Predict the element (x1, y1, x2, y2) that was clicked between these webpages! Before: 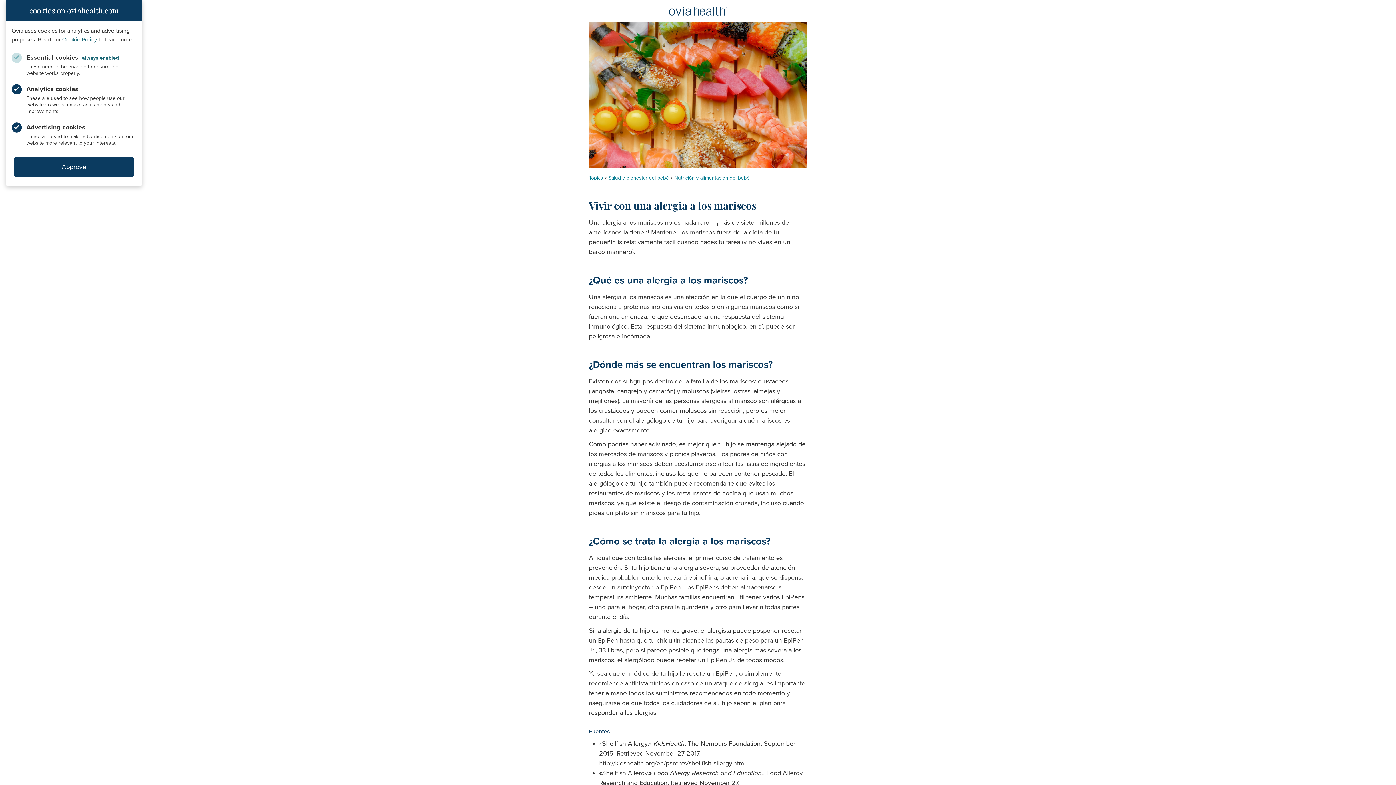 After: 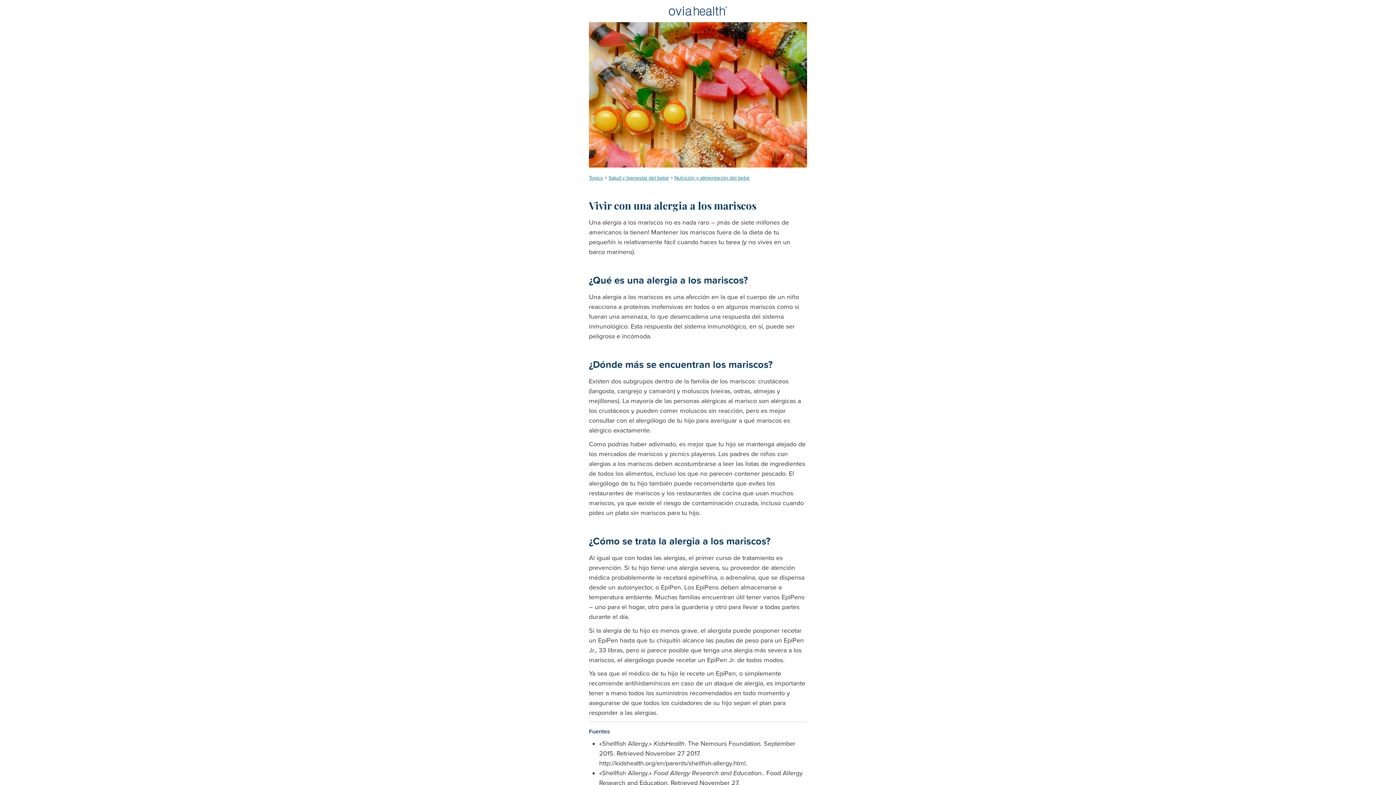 Action: label: Approve bbox: (14, 157, 133, 177)